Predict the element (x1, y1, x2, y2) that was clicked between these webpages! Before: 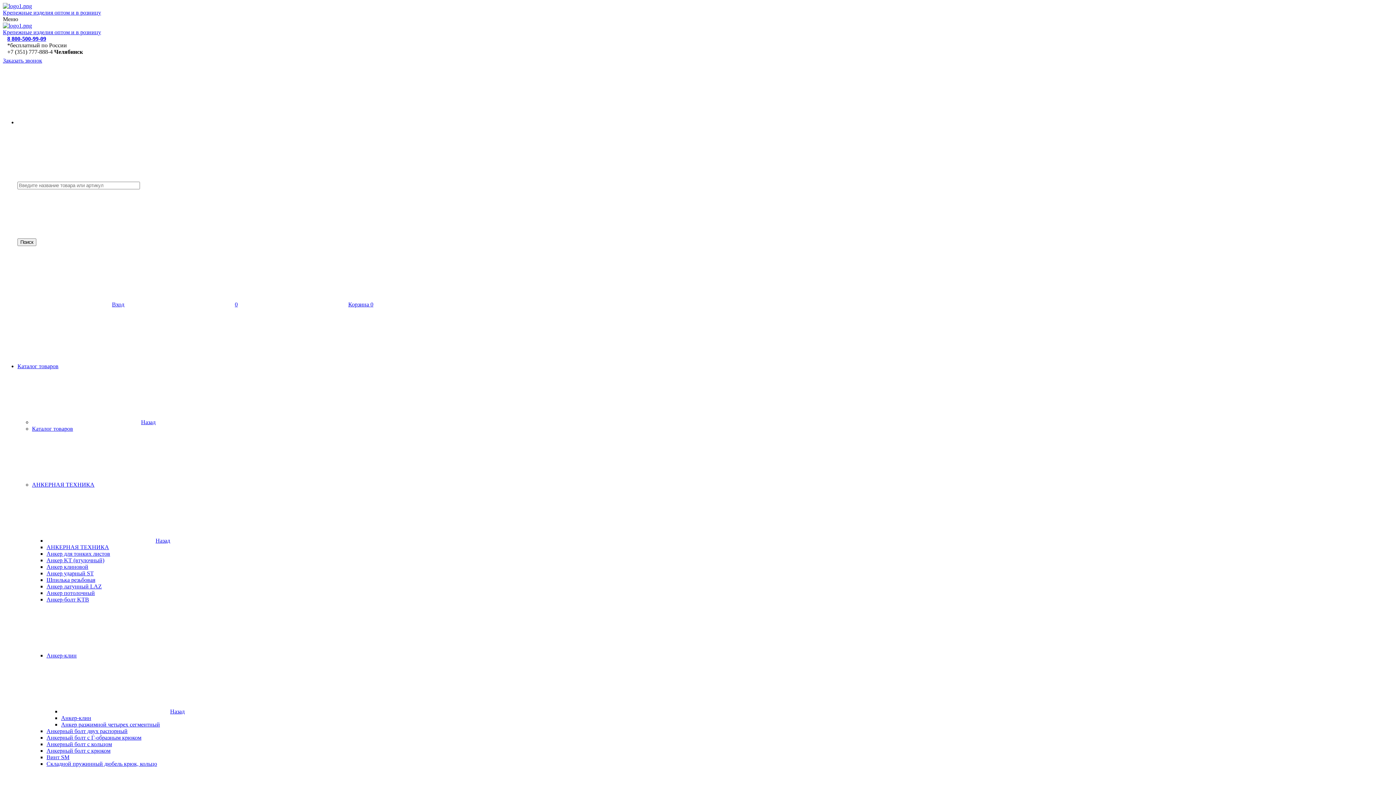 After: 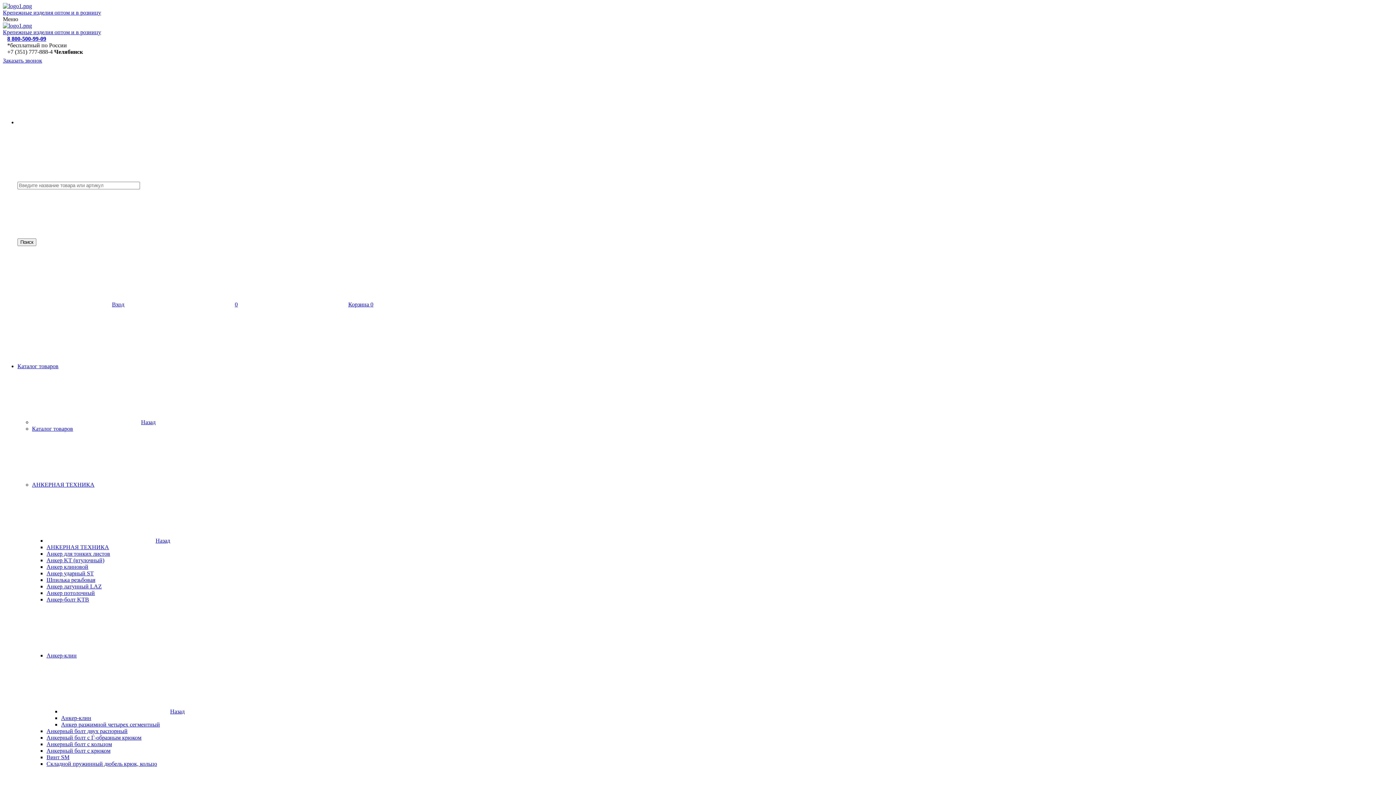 Action: bbox: (32, 425, 73, 432) label: Каталог товаров